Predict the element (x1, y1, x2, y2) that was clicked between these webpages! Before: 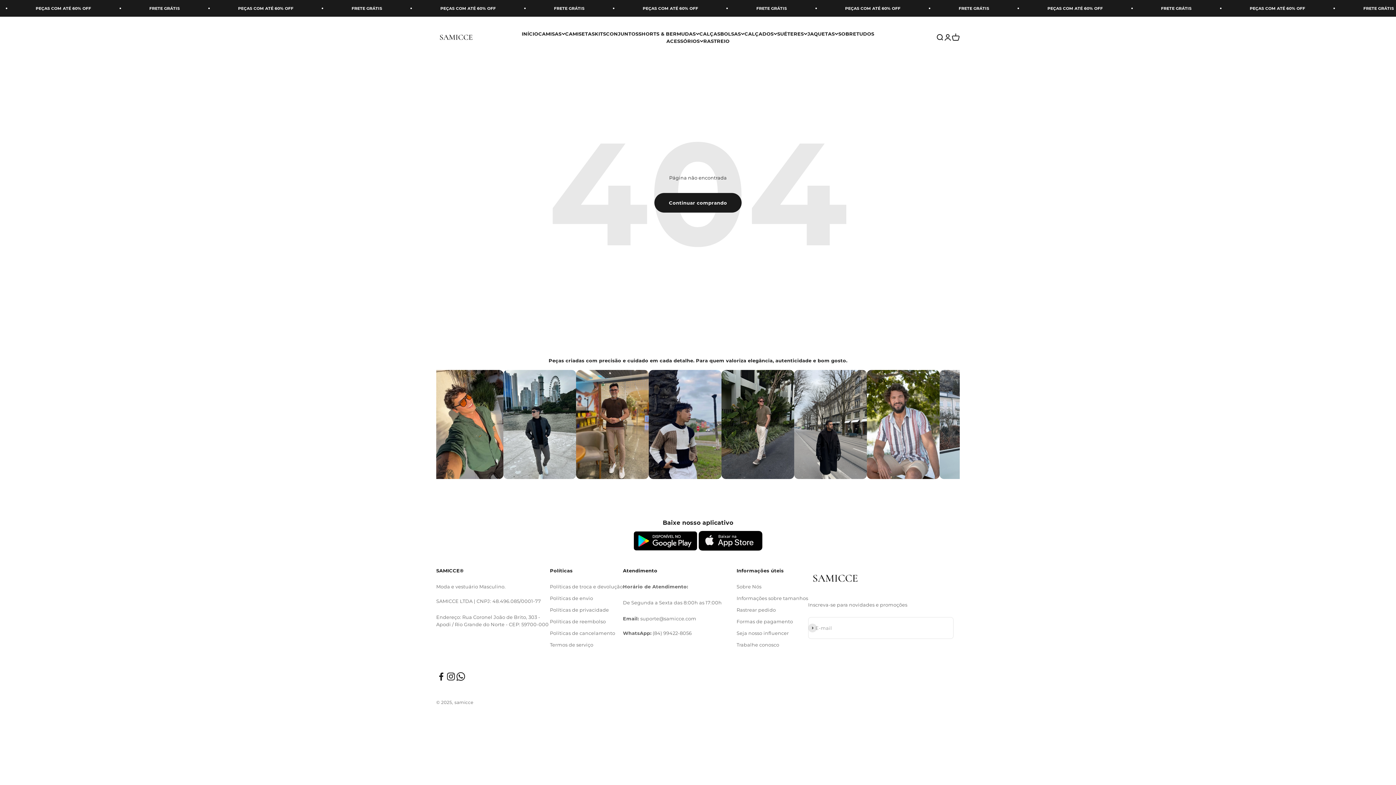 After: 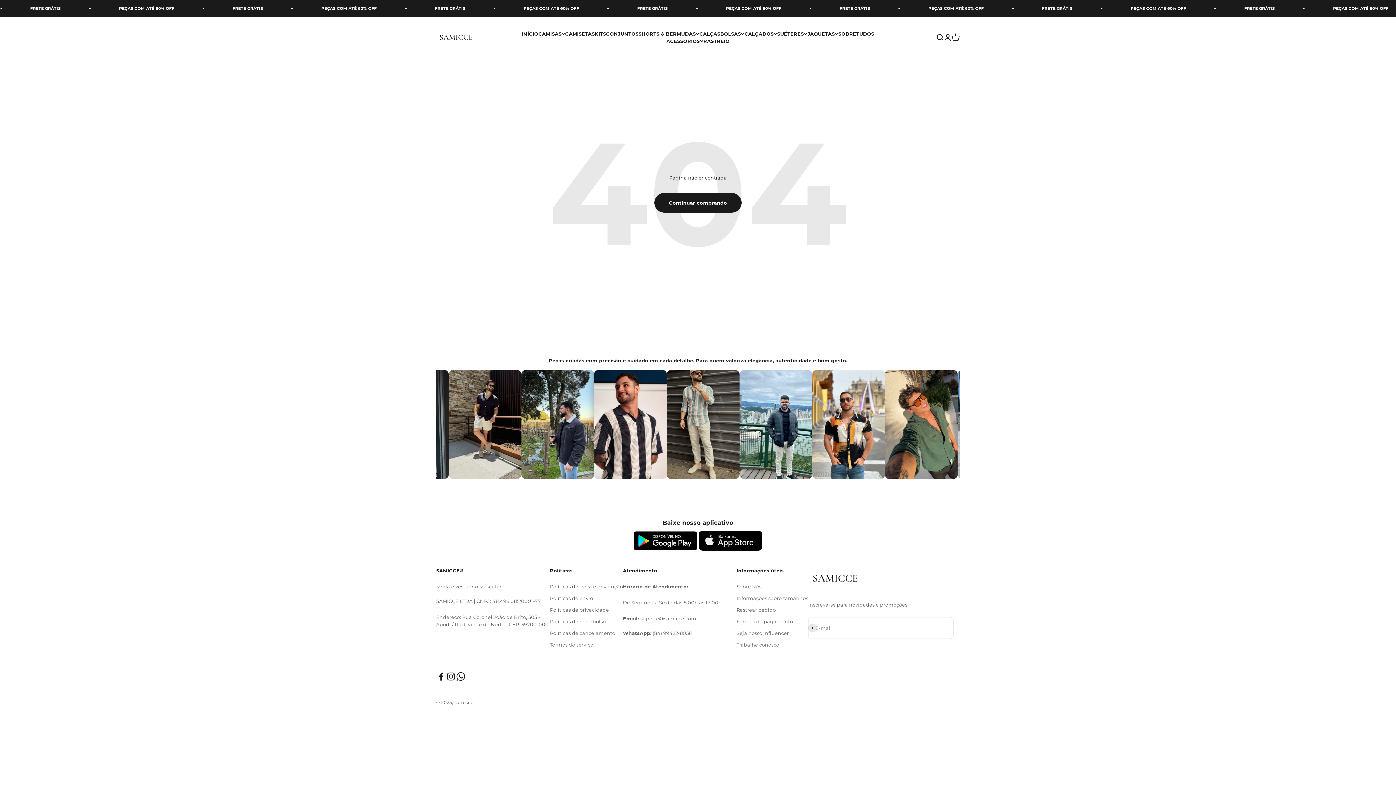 Action: label: Seguir em Facebook bbox: (436, 672, 446, 681)